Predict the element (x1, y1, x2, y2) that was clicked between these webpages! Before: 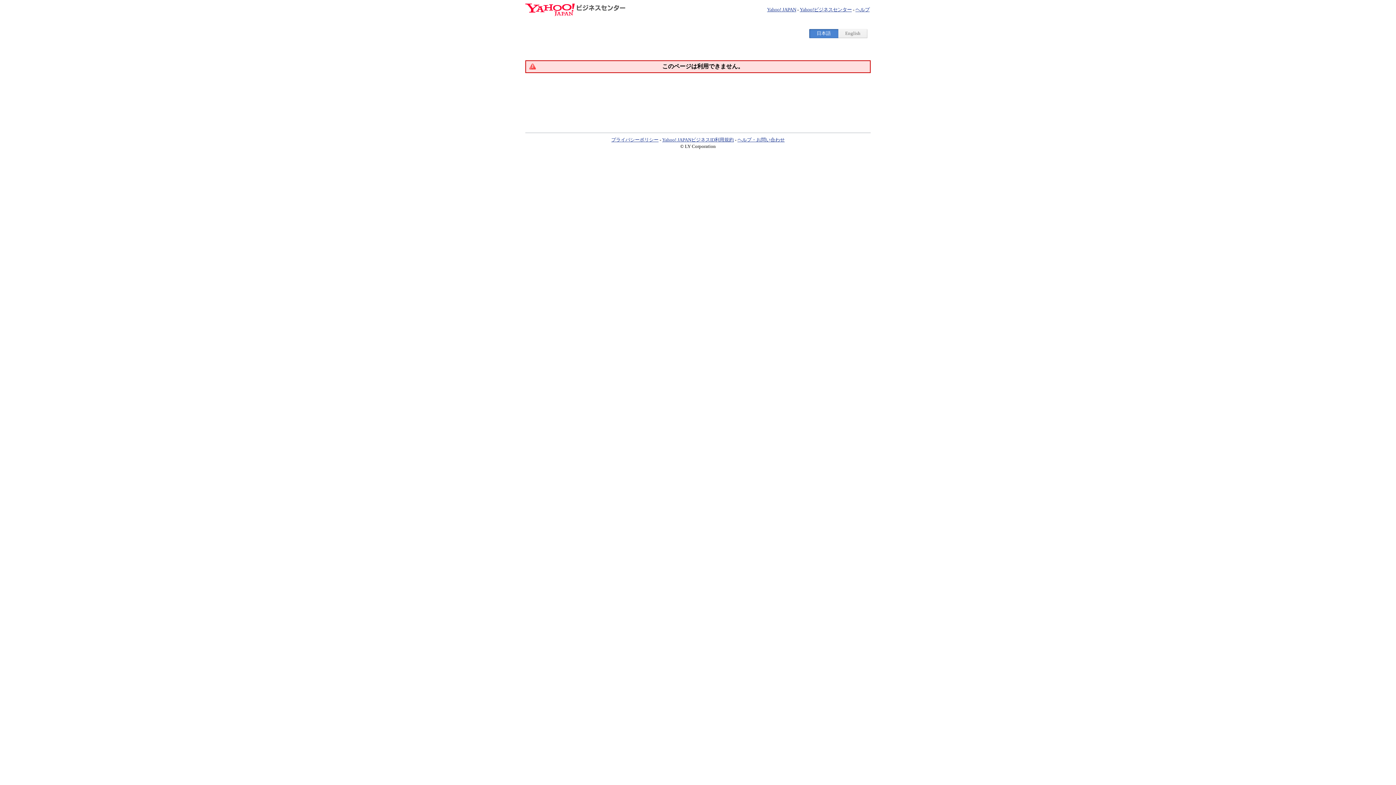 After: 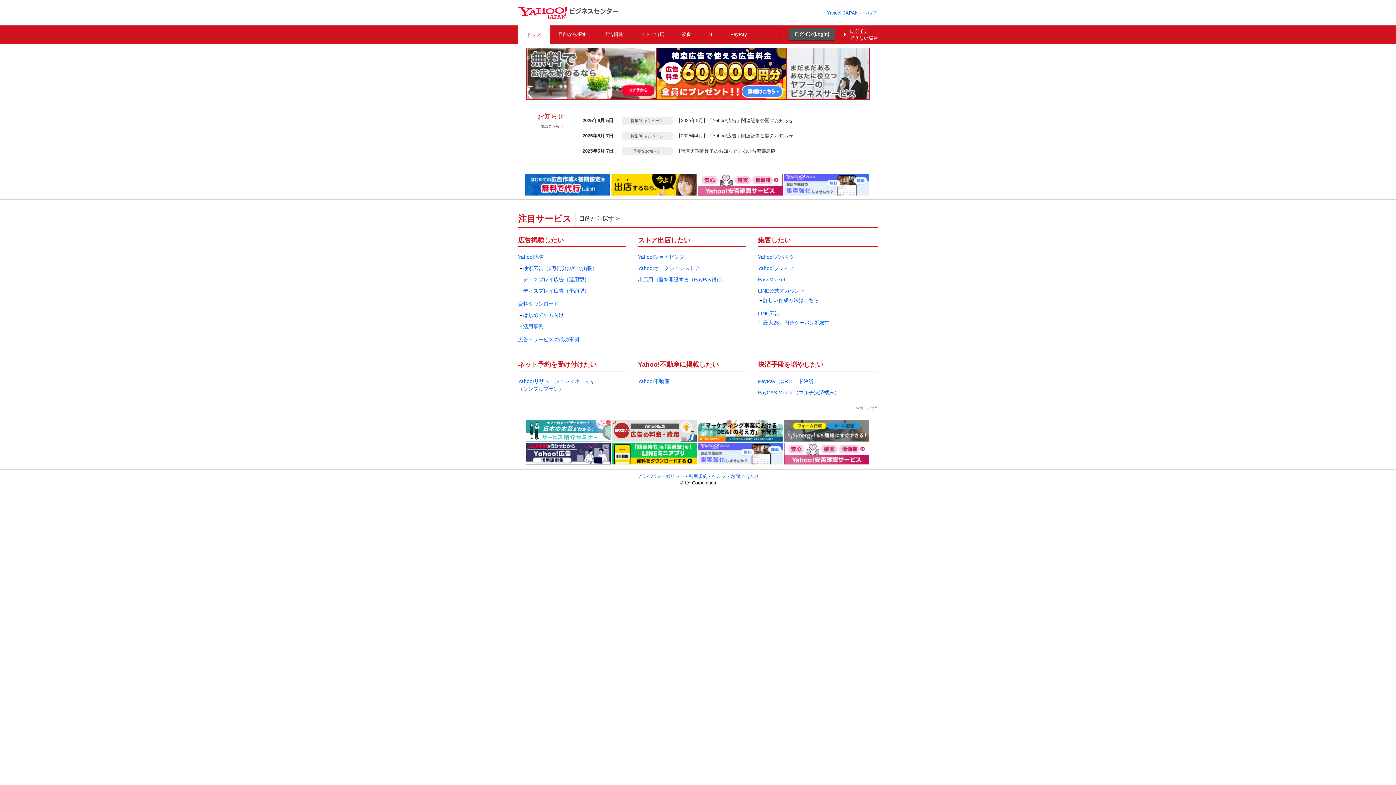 Action: label: Yahoo!ビジネスセンター bbox: (800, 6, 852, 12)